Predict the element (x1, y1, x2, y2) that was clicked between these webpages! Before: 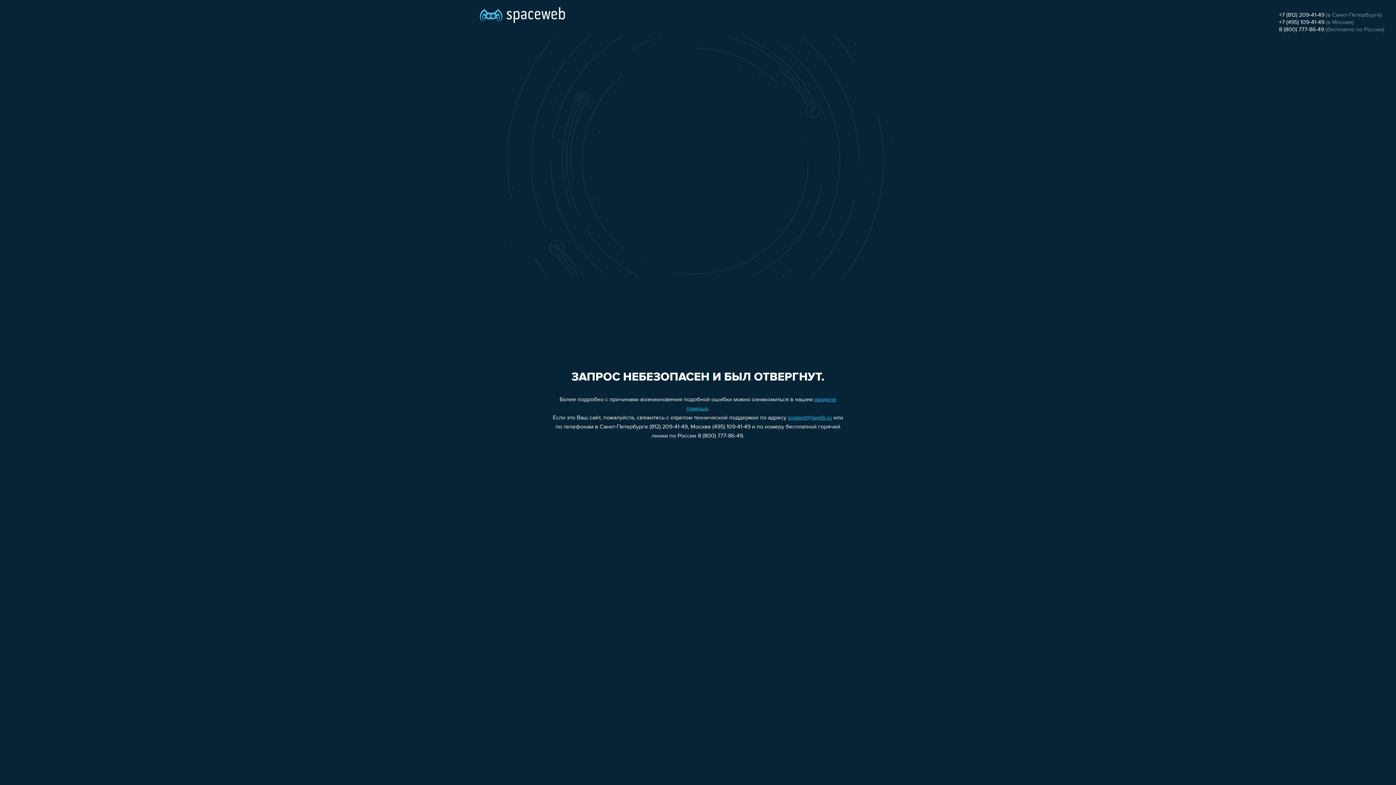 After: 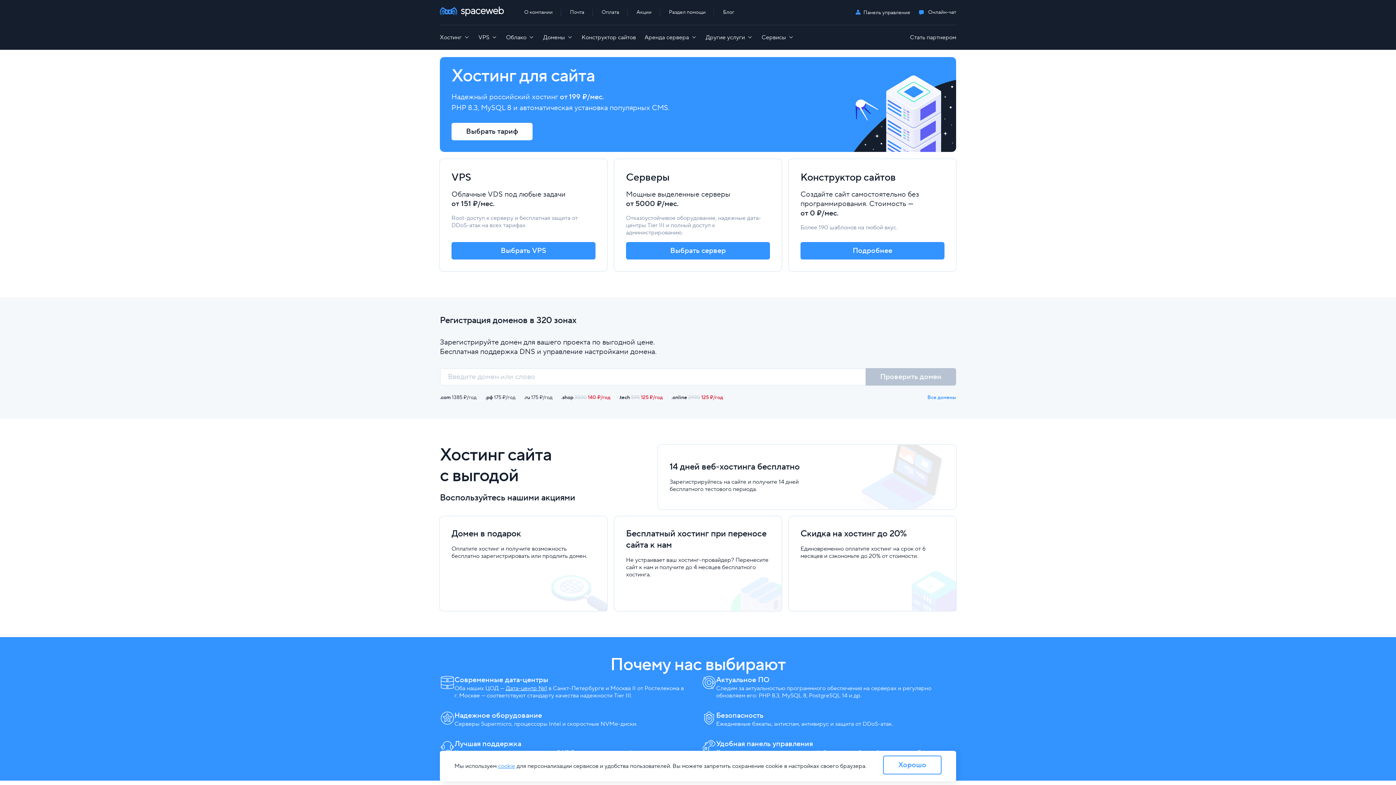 Action: bbox: (480, 0, 565, 25)